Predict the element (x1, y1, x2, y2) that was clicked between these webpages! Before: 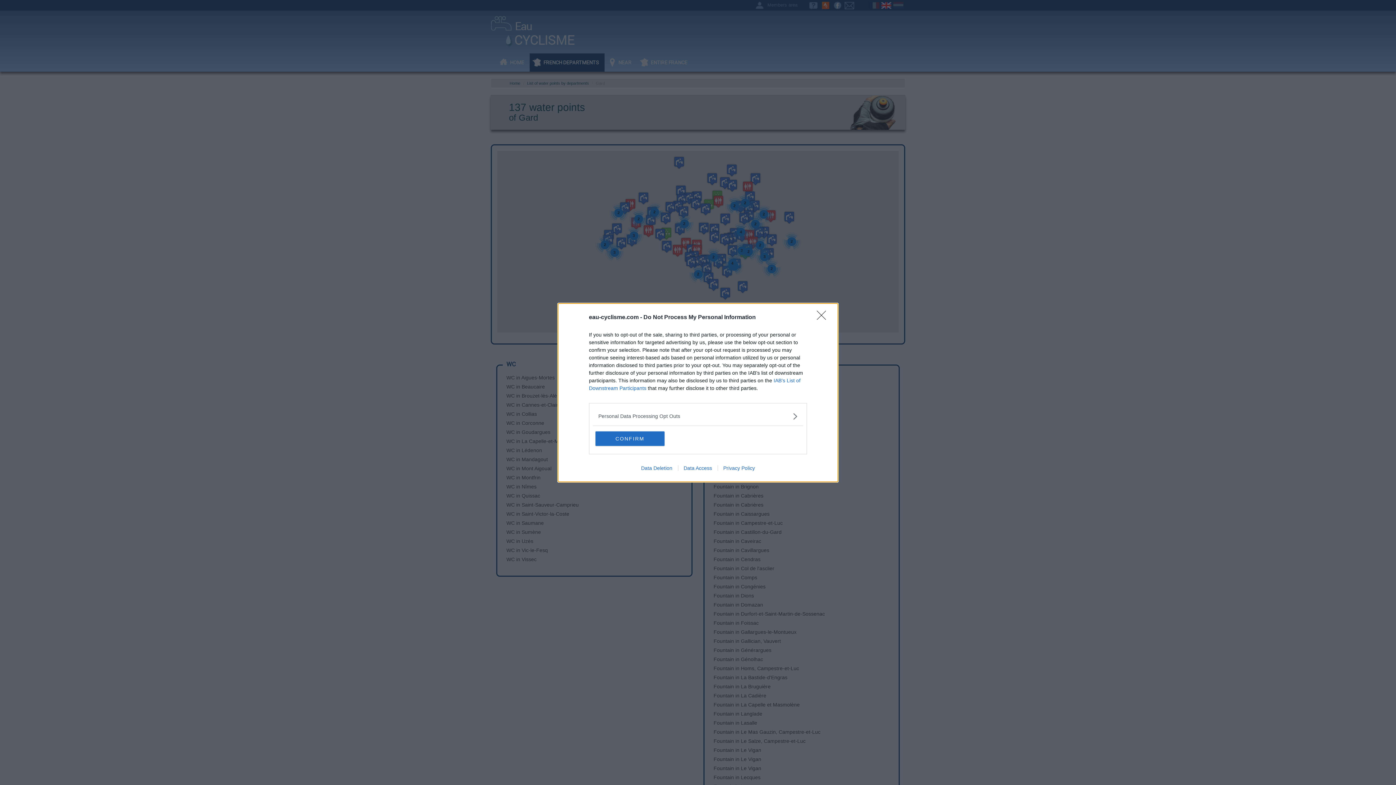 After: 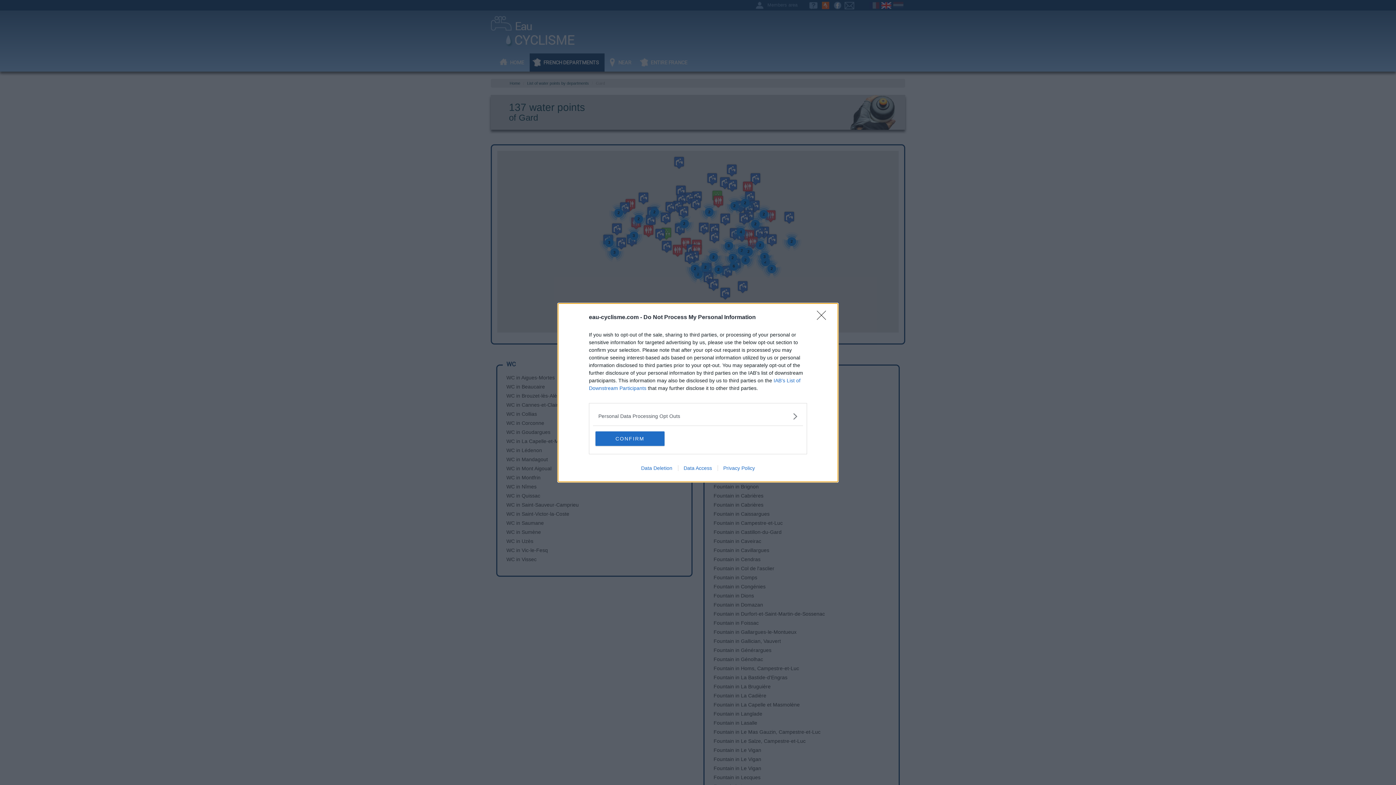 Action: bbox: (635, 465, 678, 471) label: Data Deletion